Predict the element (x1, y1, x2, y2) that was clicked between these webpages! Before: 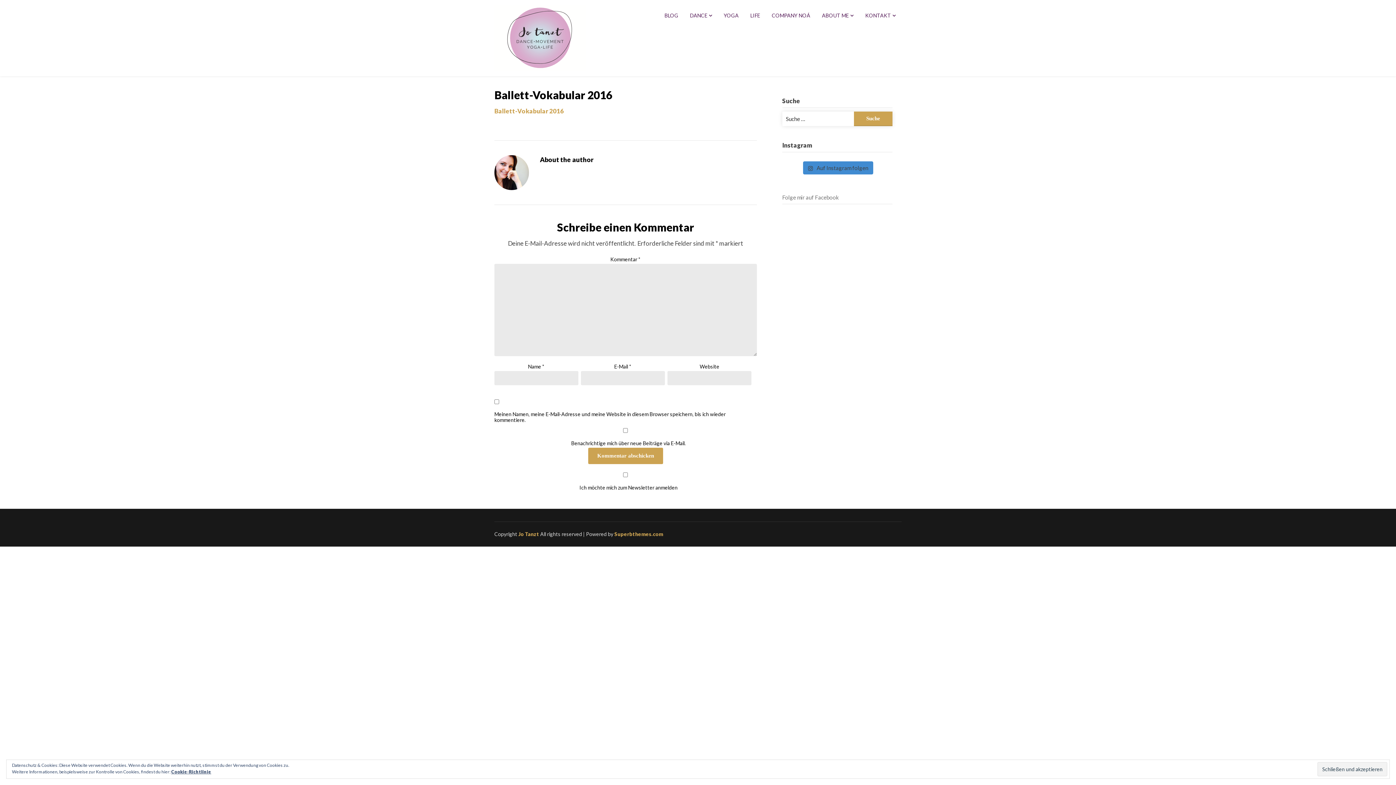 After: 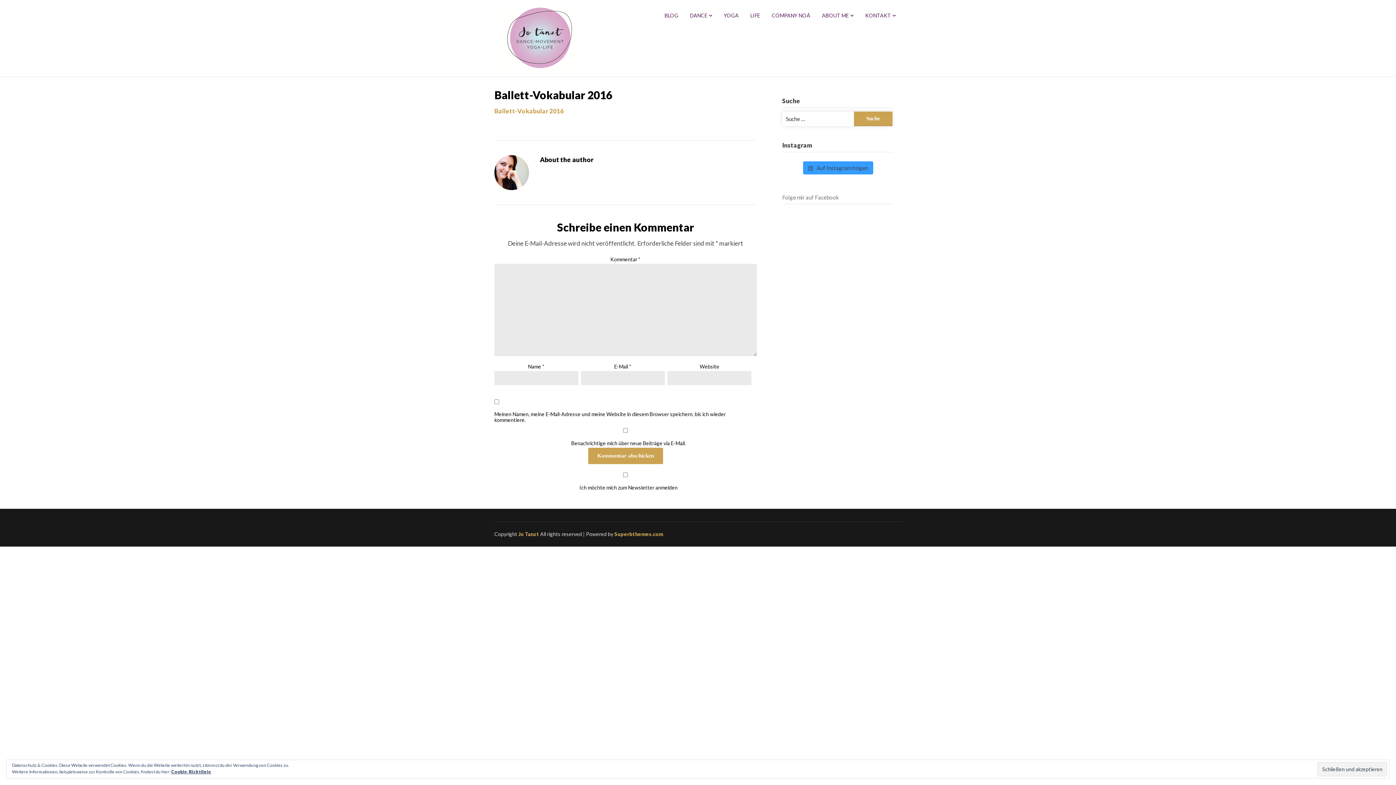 Action: bbox: (803, 161, 873, 174) label:  Auf Instagram folgen